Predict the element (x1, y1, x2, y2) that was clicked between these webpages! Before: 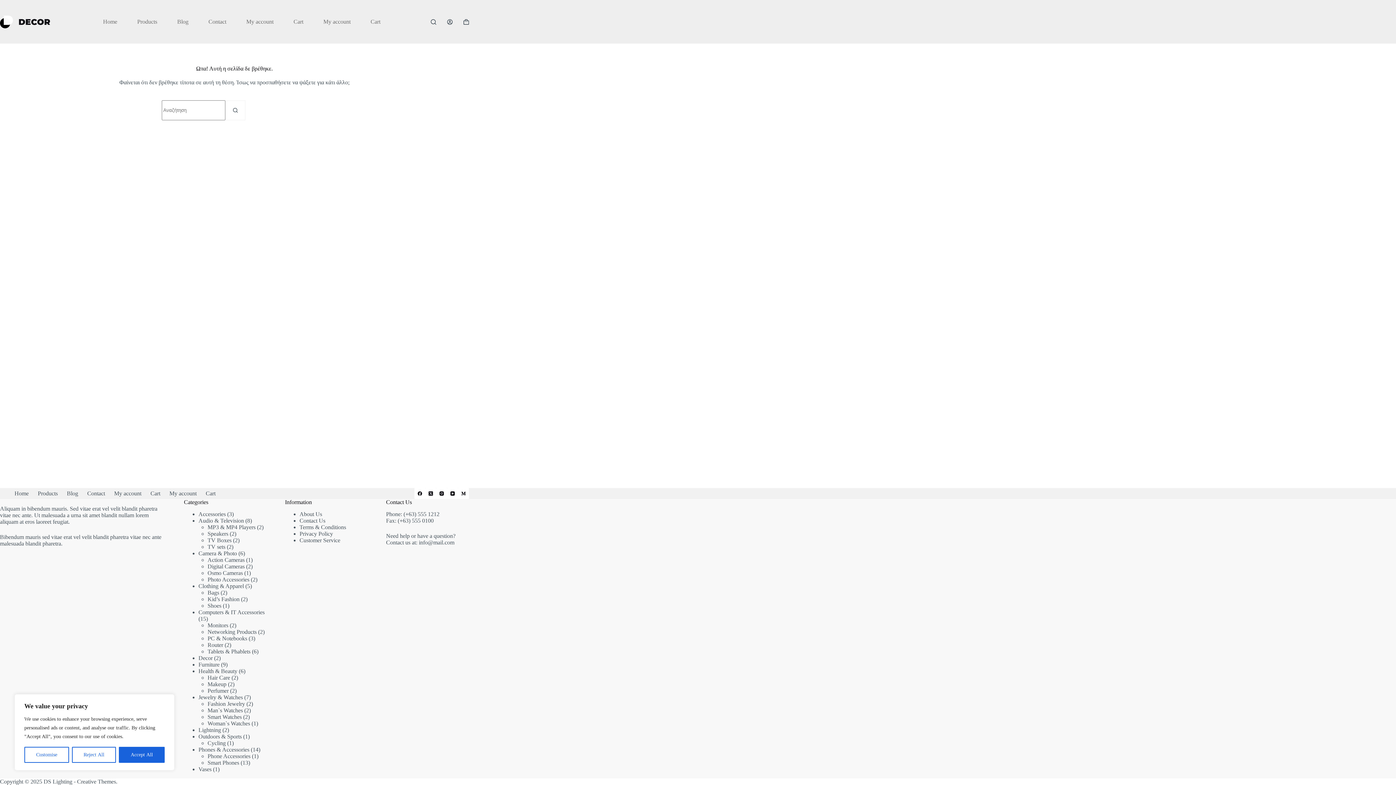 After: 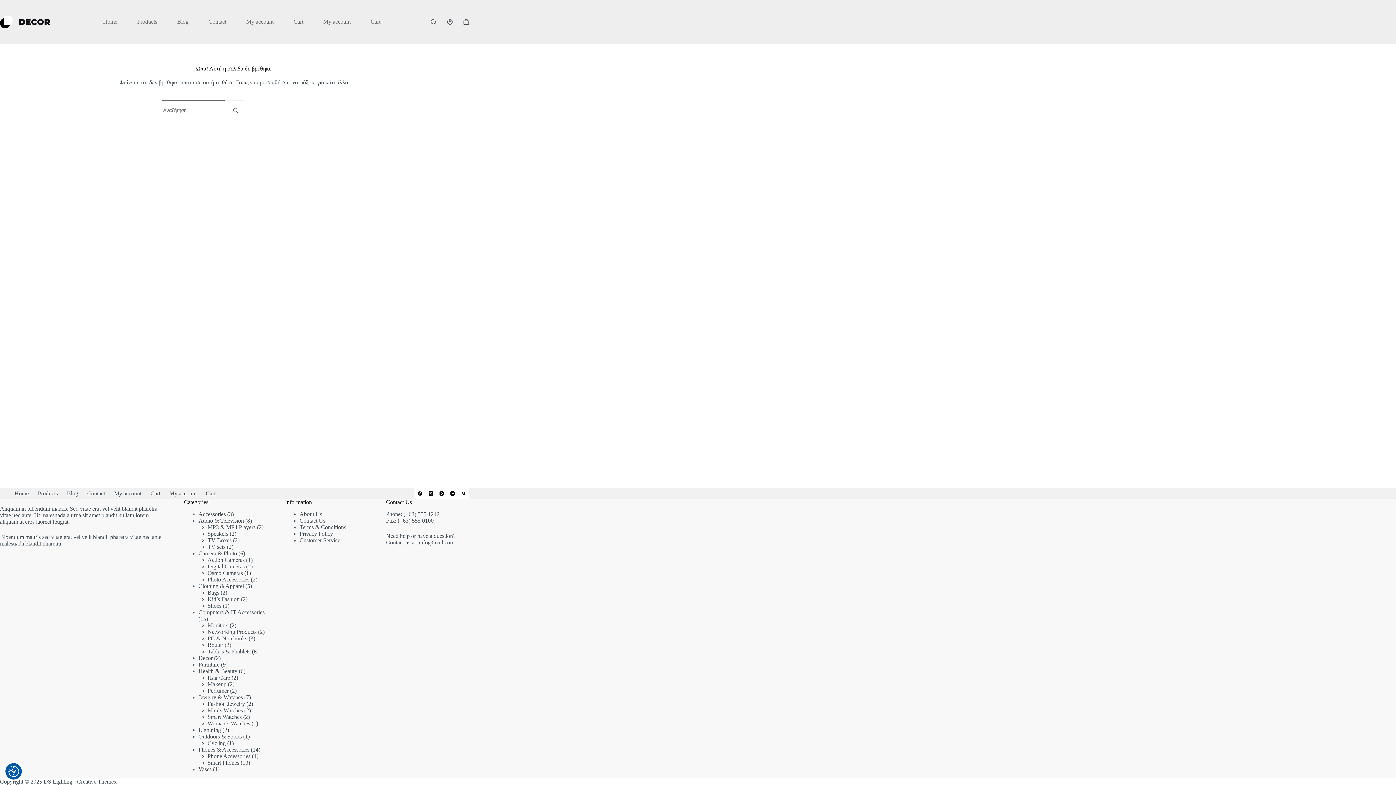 Action: bbox: (119, 747, 164, 763) label: Accept All